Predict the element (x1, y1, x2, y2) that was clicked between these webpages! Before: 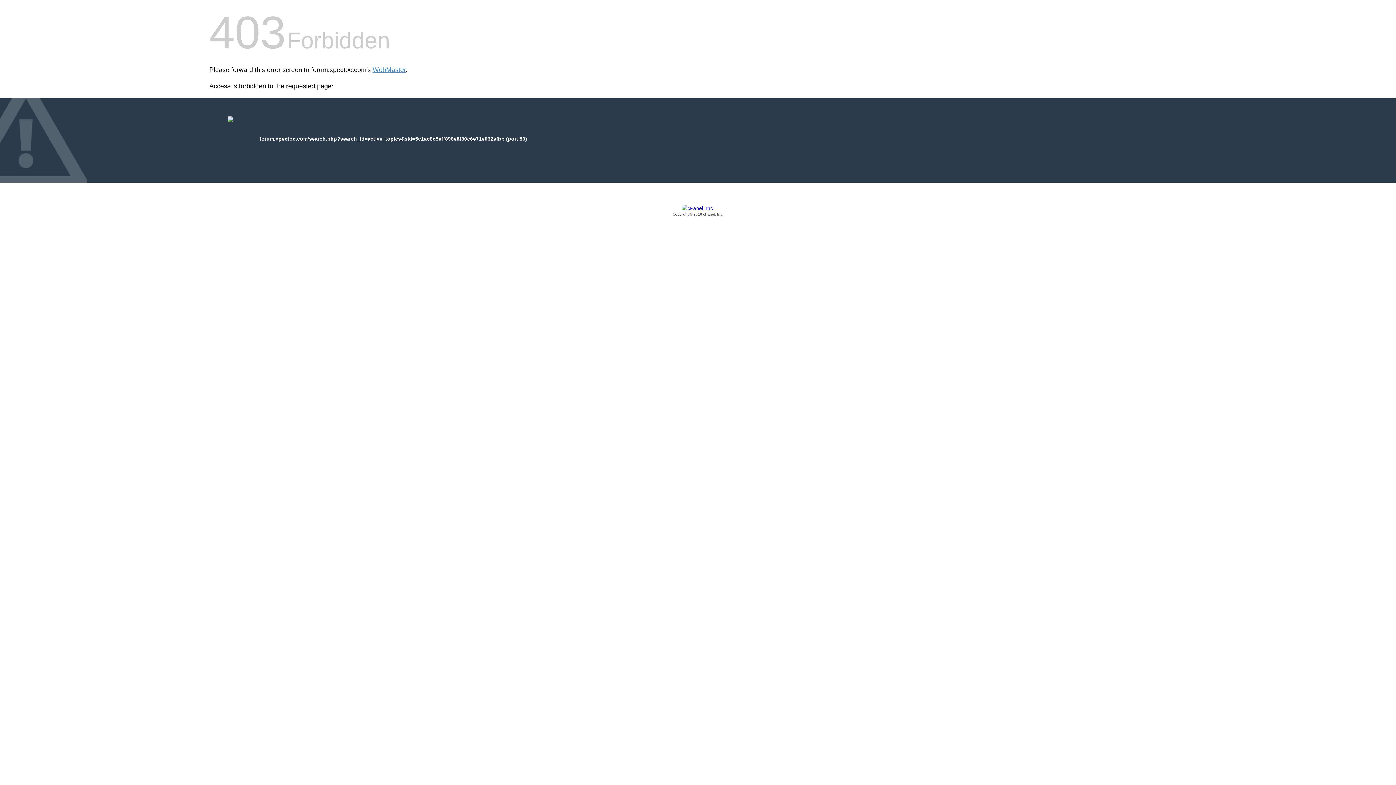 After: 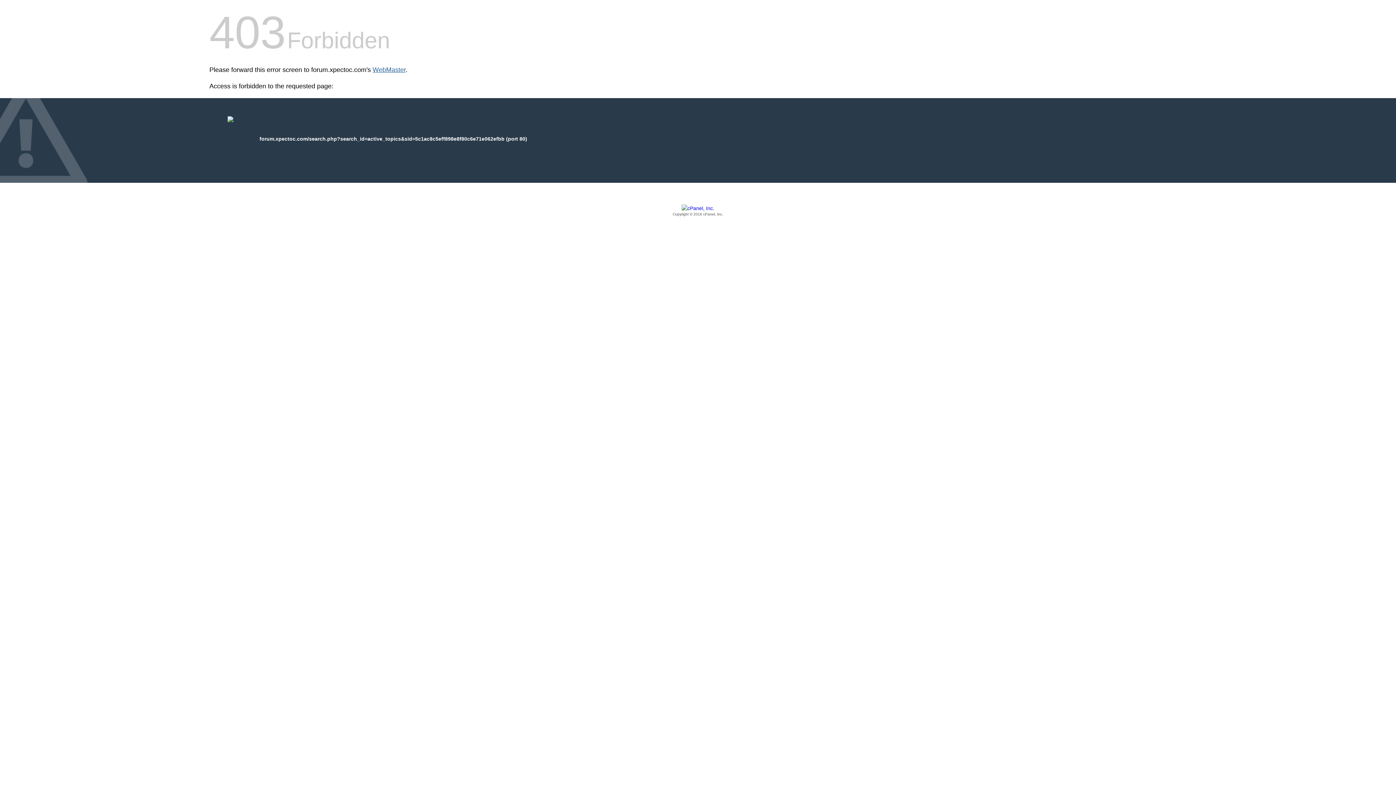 Action: bbox: (372, 66, 405, 73) label: WebMaster